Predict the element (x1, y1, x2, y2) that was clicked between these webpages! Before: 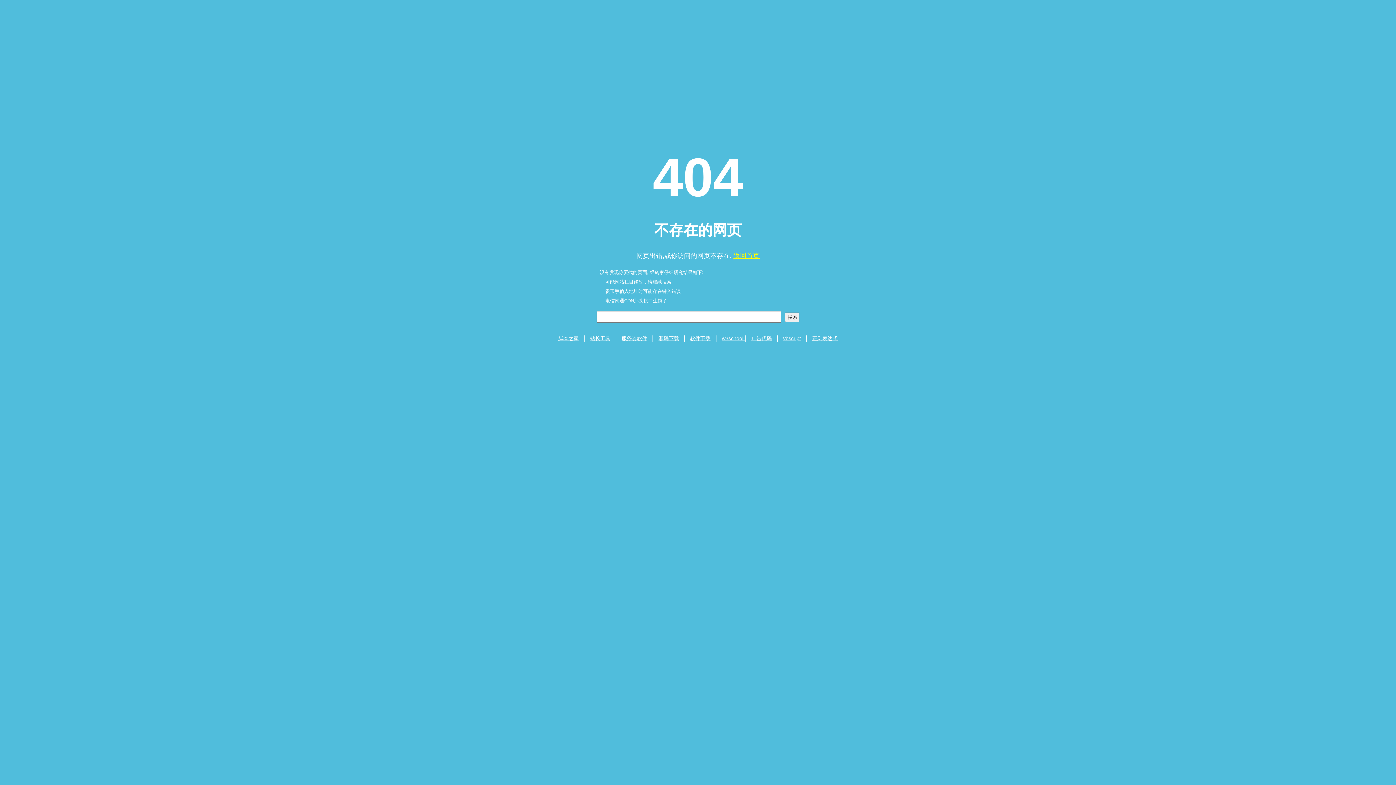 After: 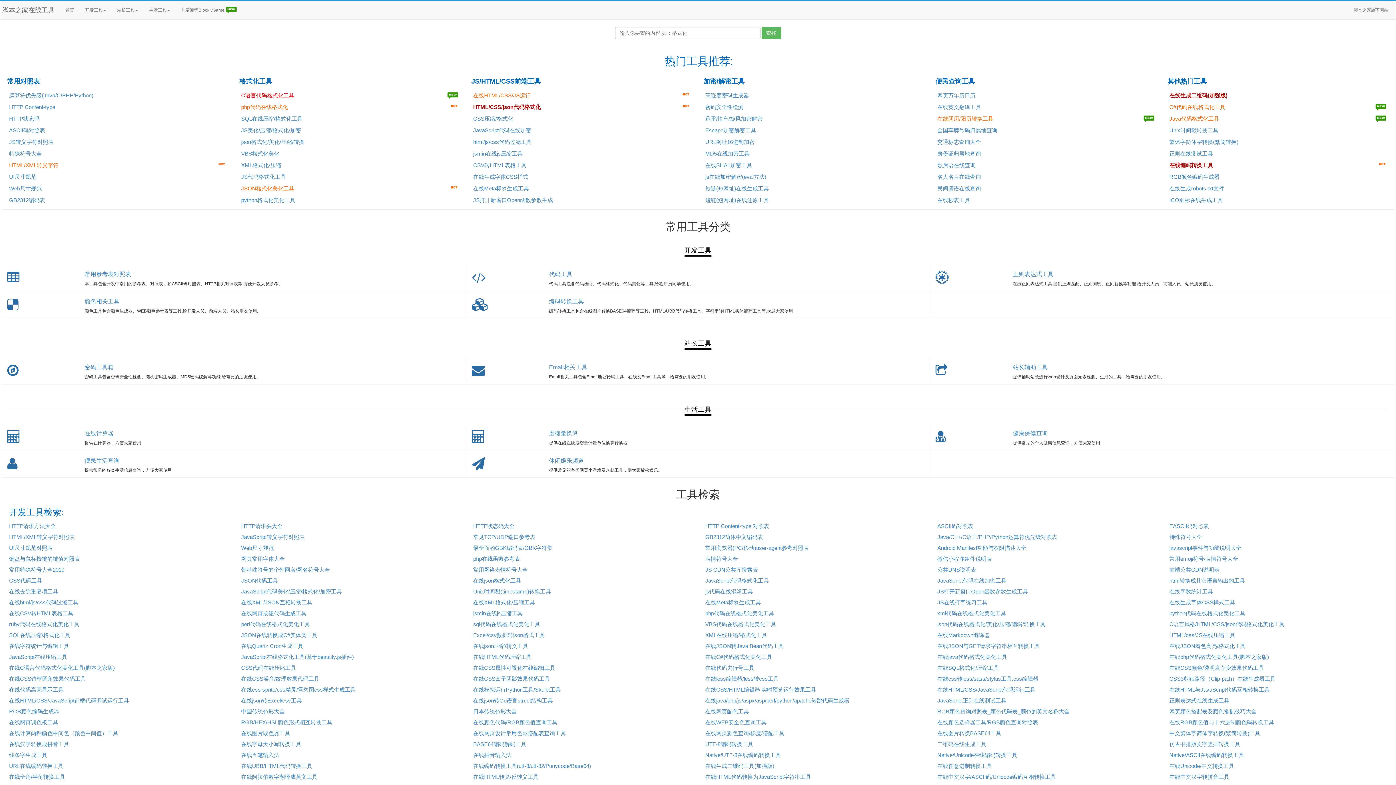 Action: bbox: (590, 335, 610, 341) label: 站长工具